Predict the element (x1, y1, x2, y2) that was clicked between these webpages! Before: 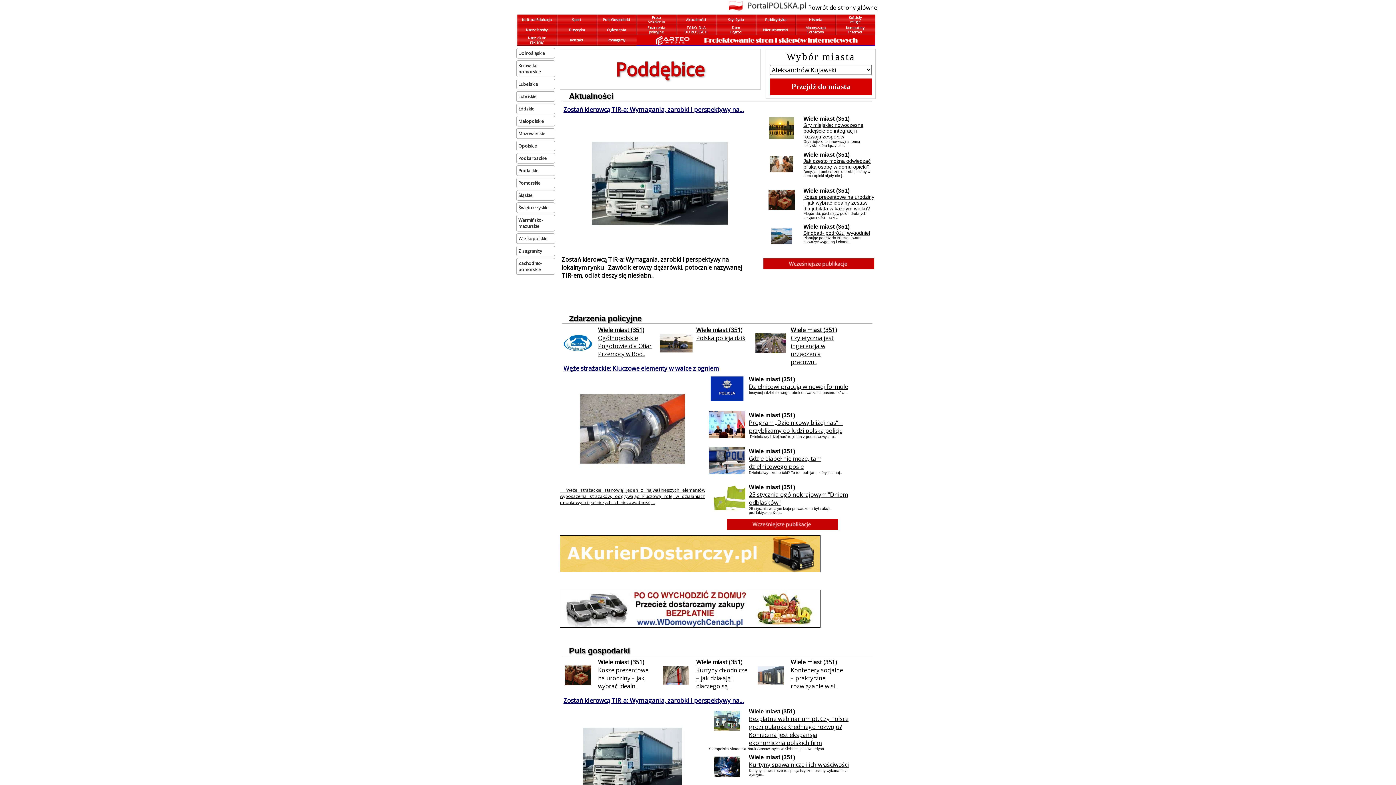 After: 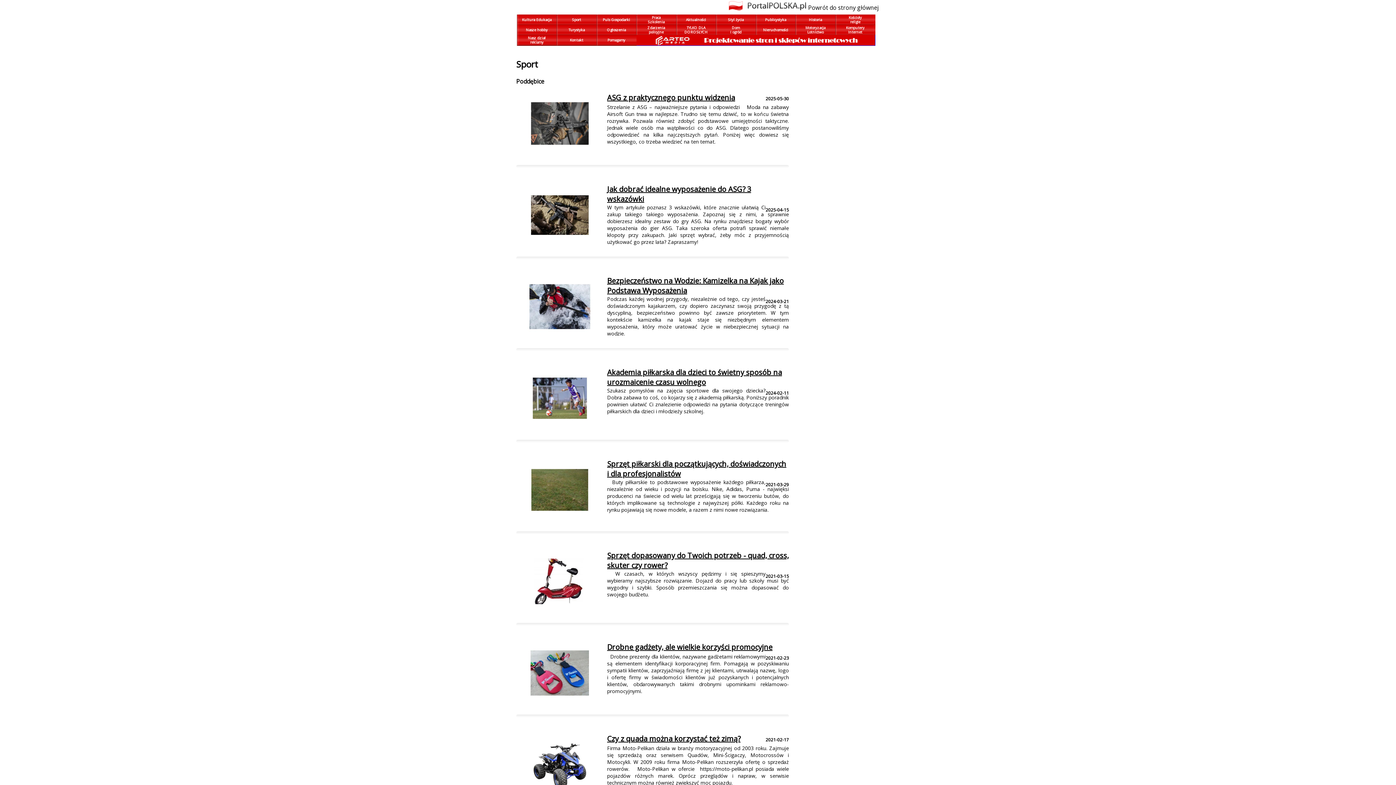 Action: bbox: (556, 14, 596, 25) label: Sport